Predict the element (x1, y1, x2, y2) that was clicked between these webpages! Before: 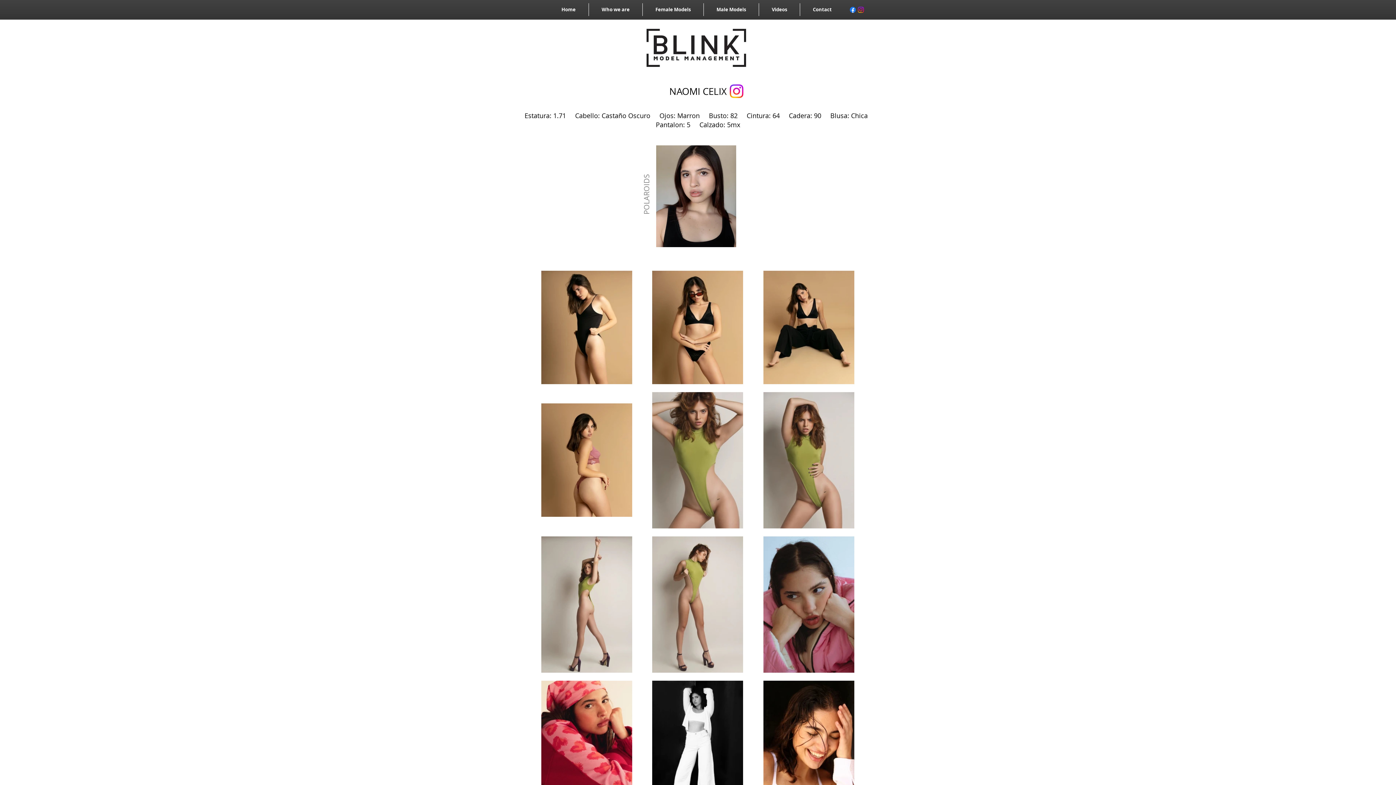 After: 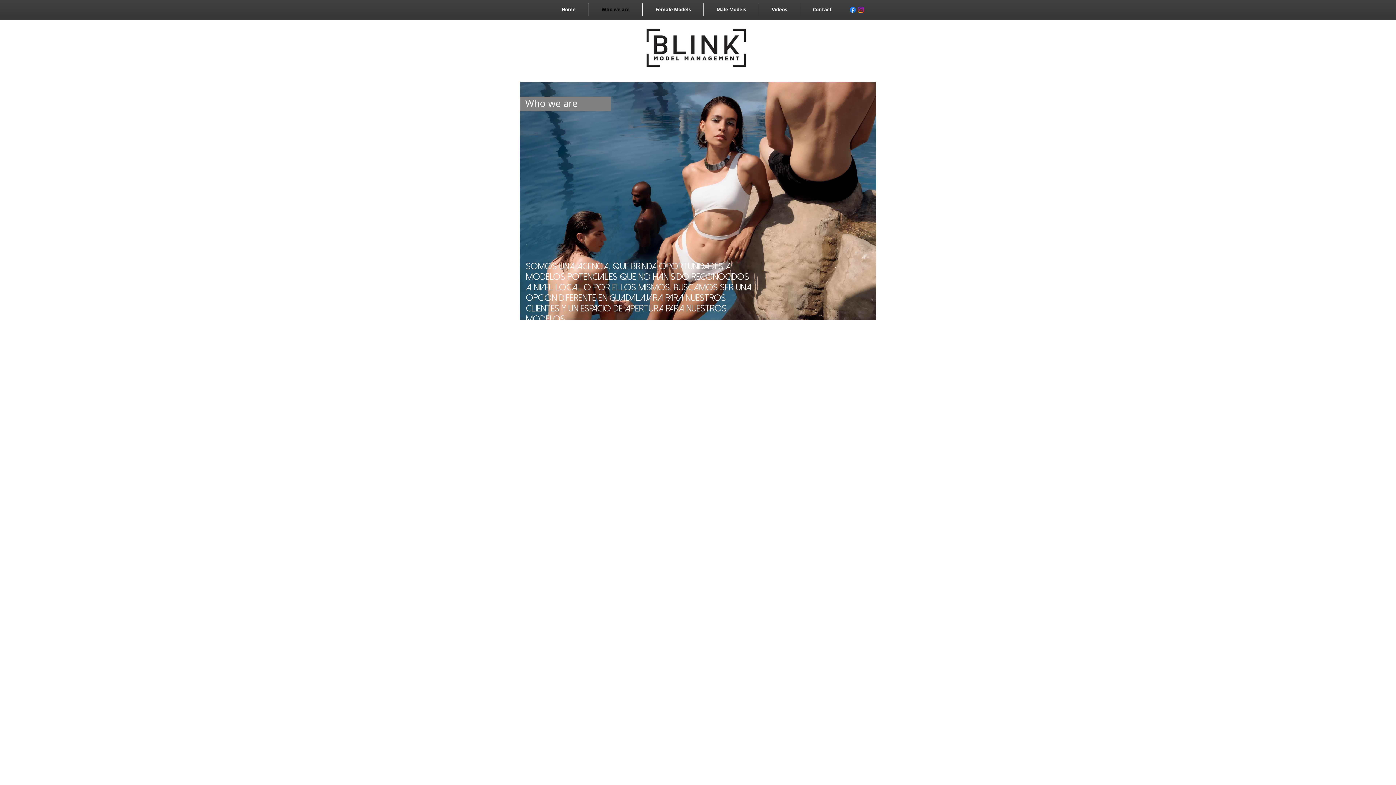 Action: bbox: (589, 3, 642, 16) label: Who we are